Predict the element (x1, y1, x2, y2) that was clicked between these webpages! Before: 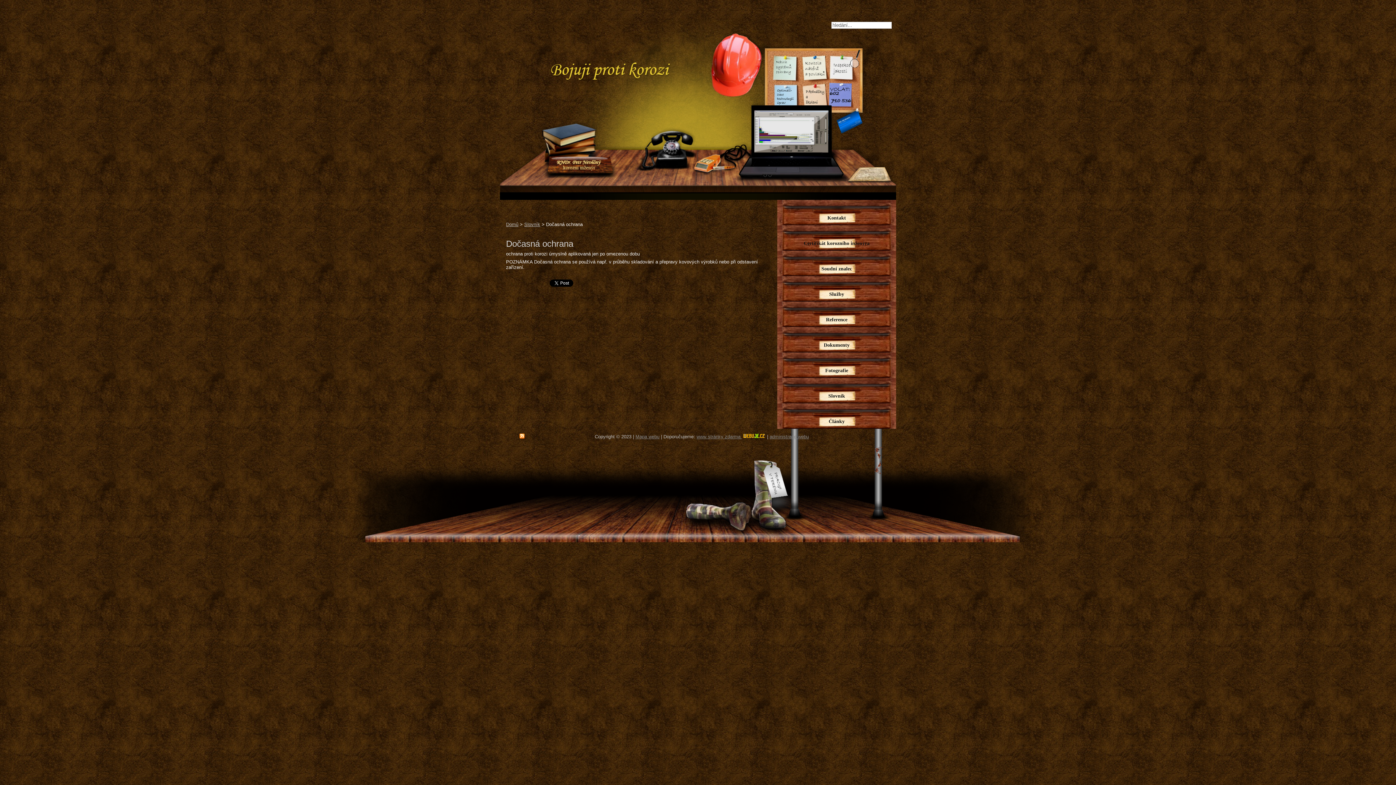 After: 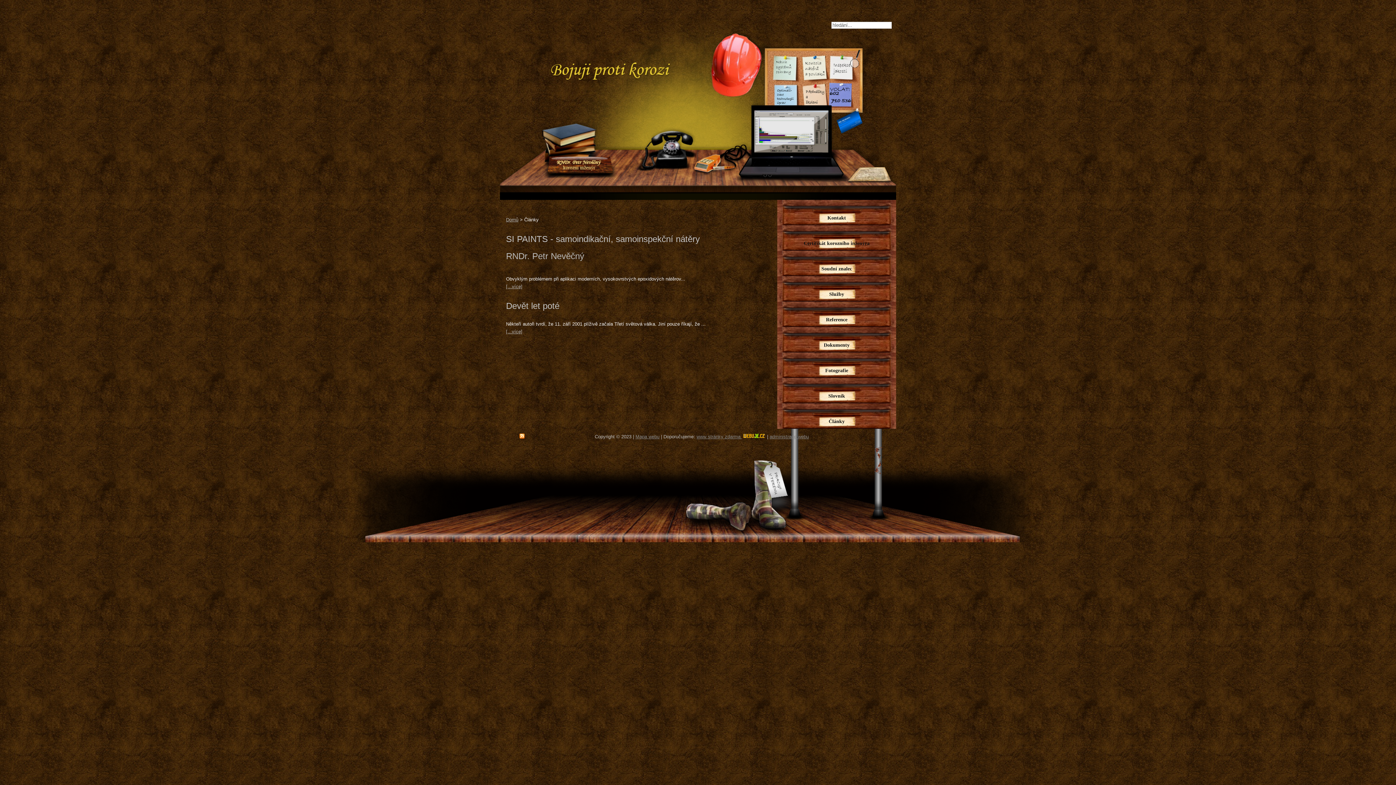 Action: label: Články bbox: (777, 403, 896, 429)